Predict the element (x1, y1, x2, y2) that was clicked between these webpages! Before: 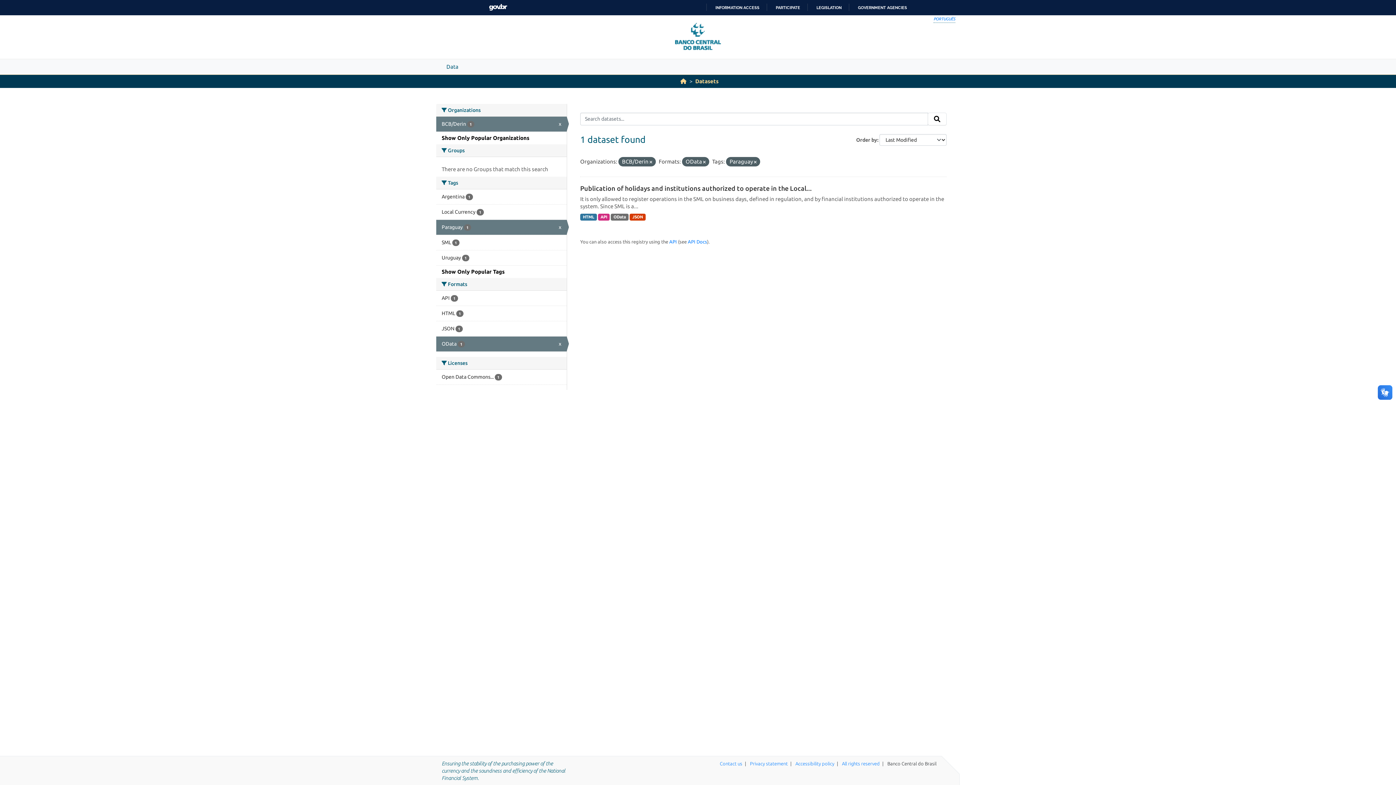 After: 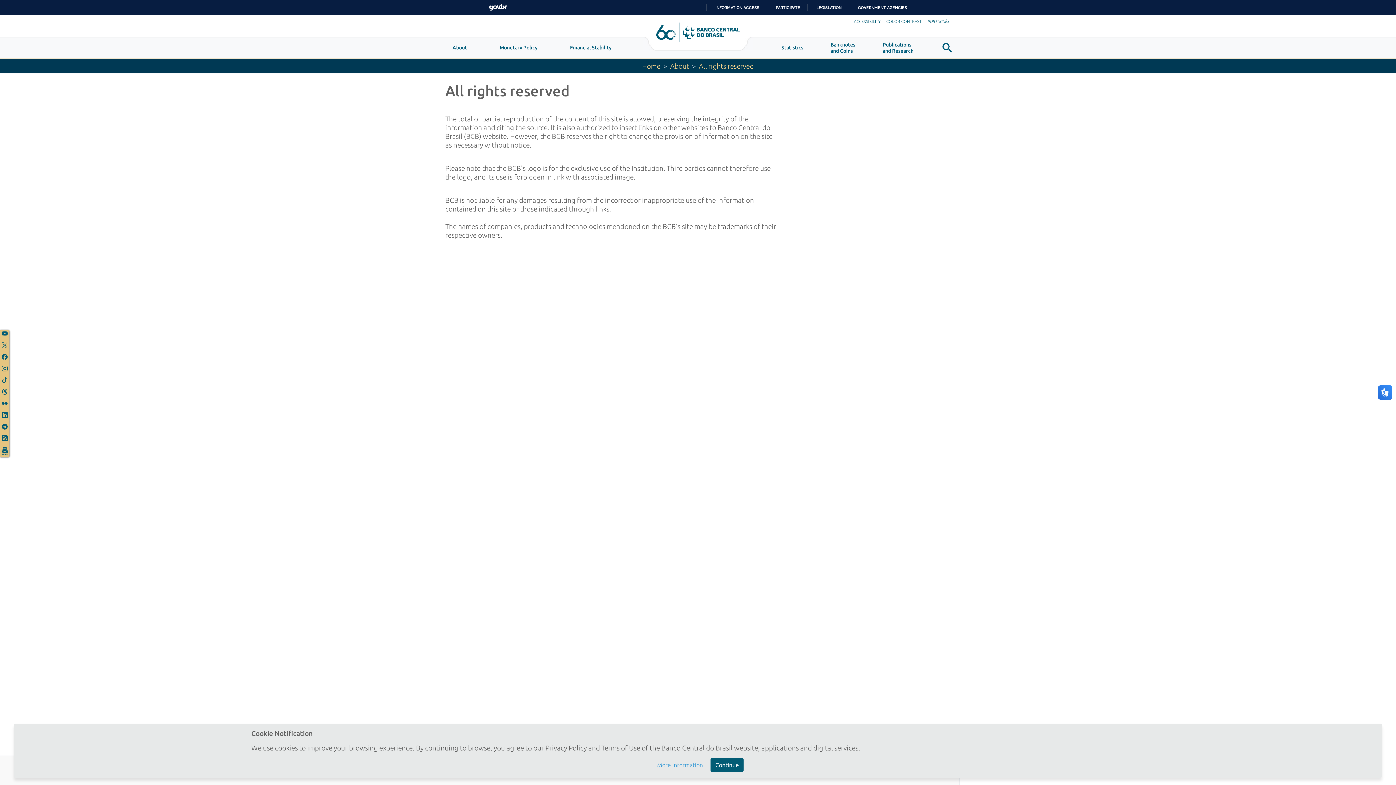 Action: label: All rights reserved bbox: (842, 761, 880, 766)